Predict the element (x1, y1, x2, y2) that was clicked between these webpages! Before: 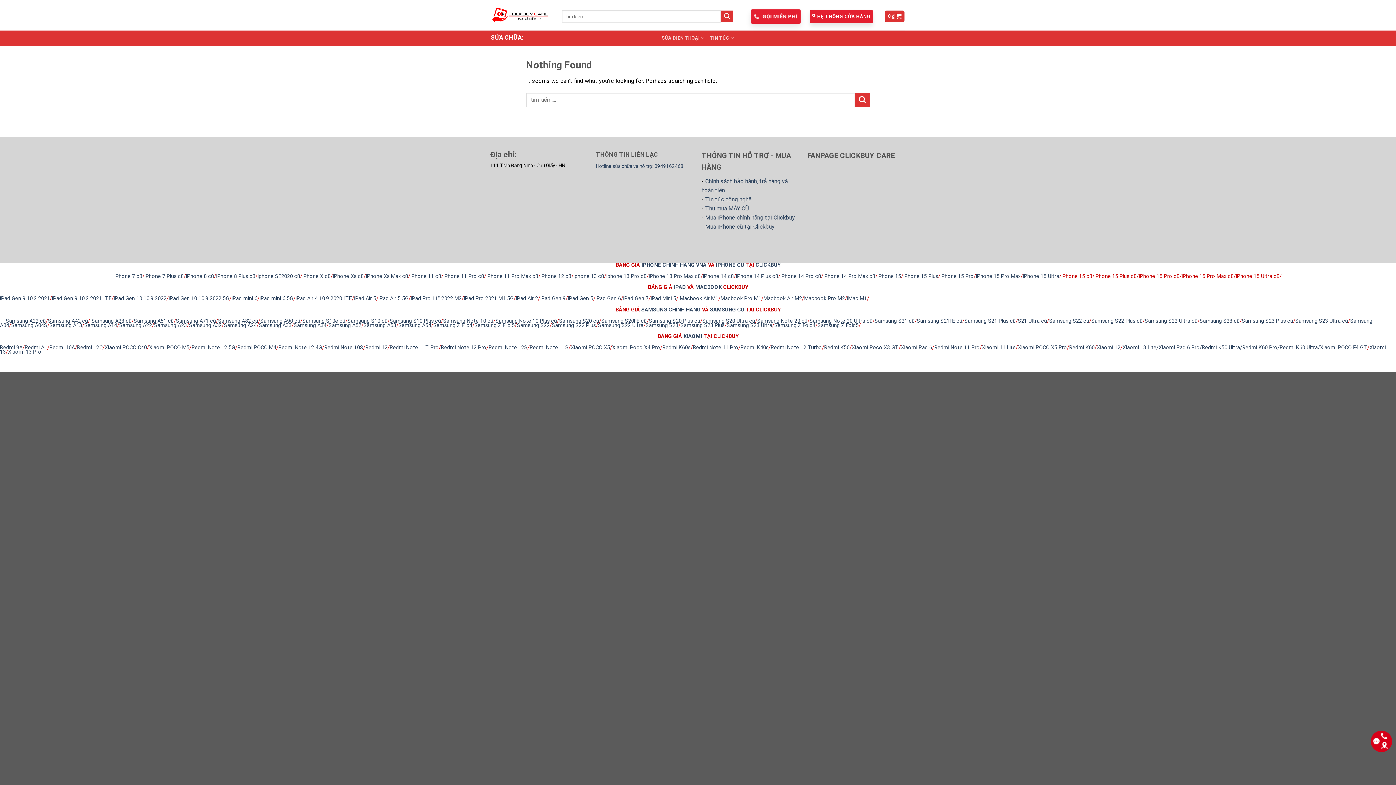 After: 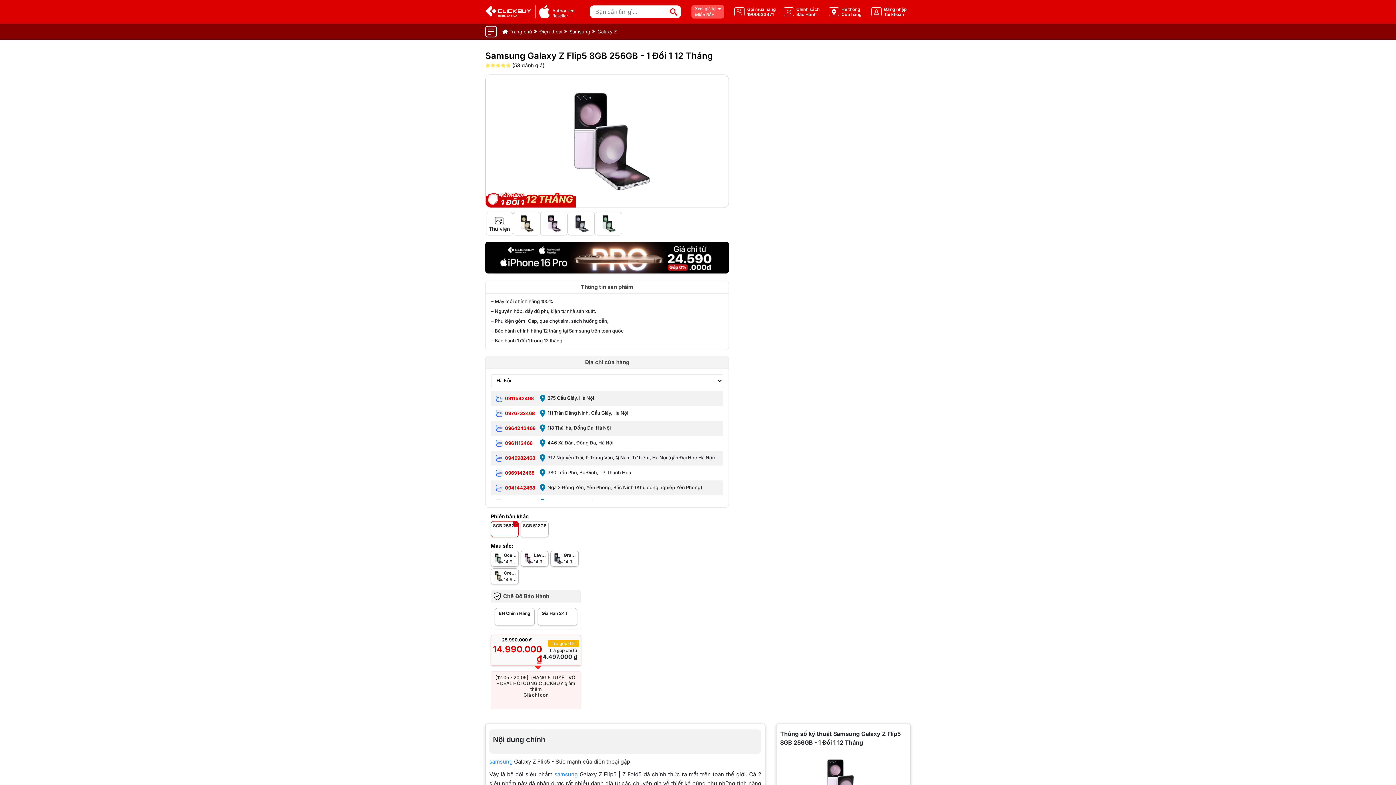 Action: bbox: (474, 322, 514, 328) label: Samsung Z Flip 5